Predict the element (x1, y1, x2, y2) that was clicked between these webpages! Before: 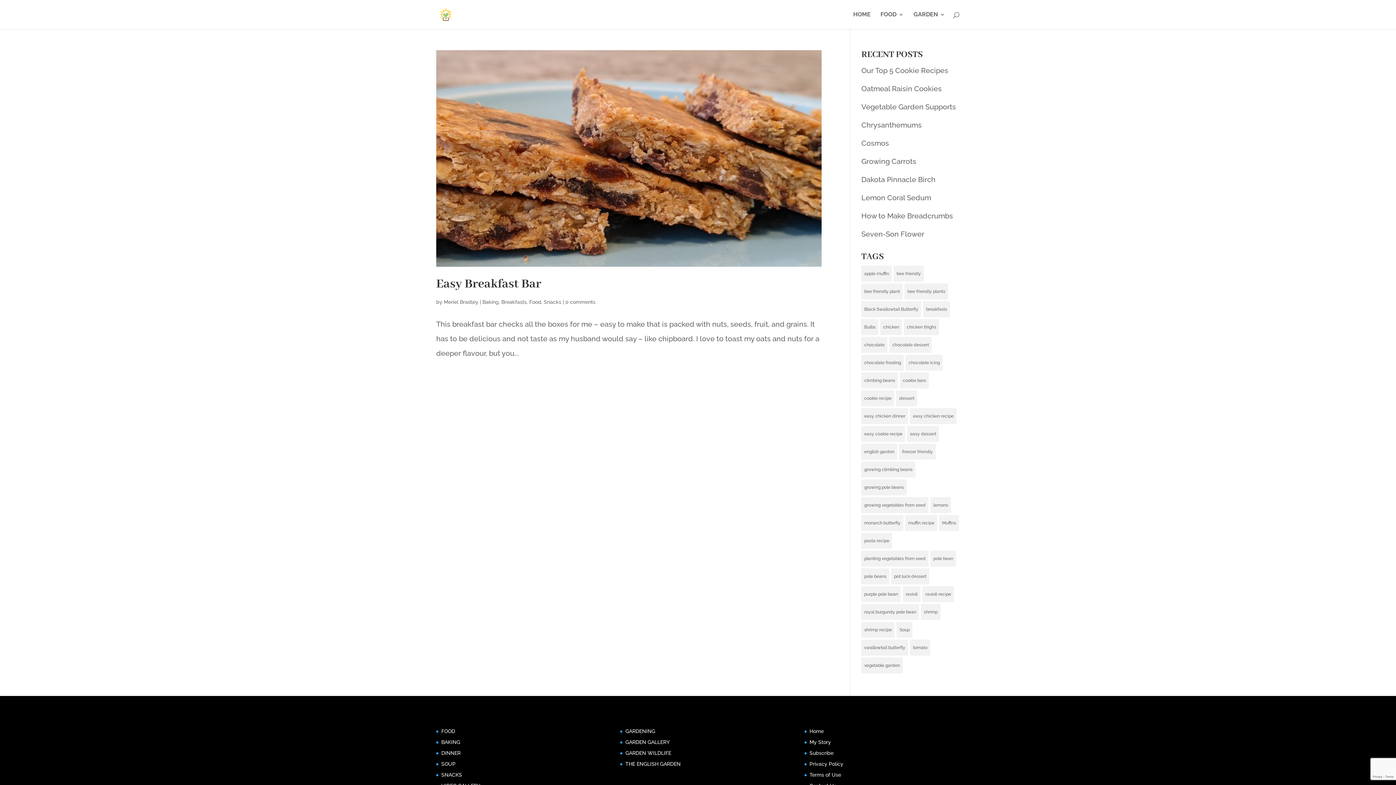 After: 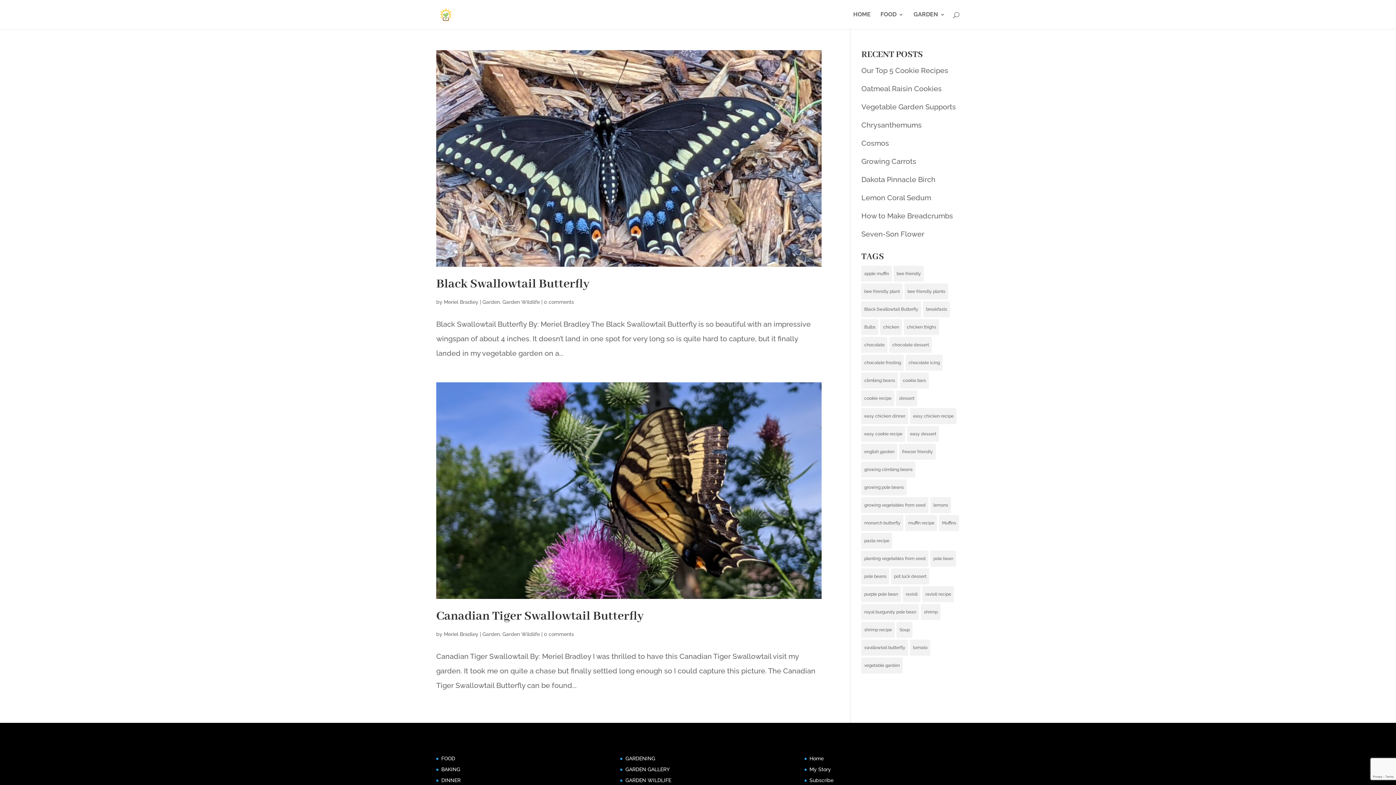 Action: bbox: (861, 640, 908, 656) label: swallowtail butterfly (2 items)